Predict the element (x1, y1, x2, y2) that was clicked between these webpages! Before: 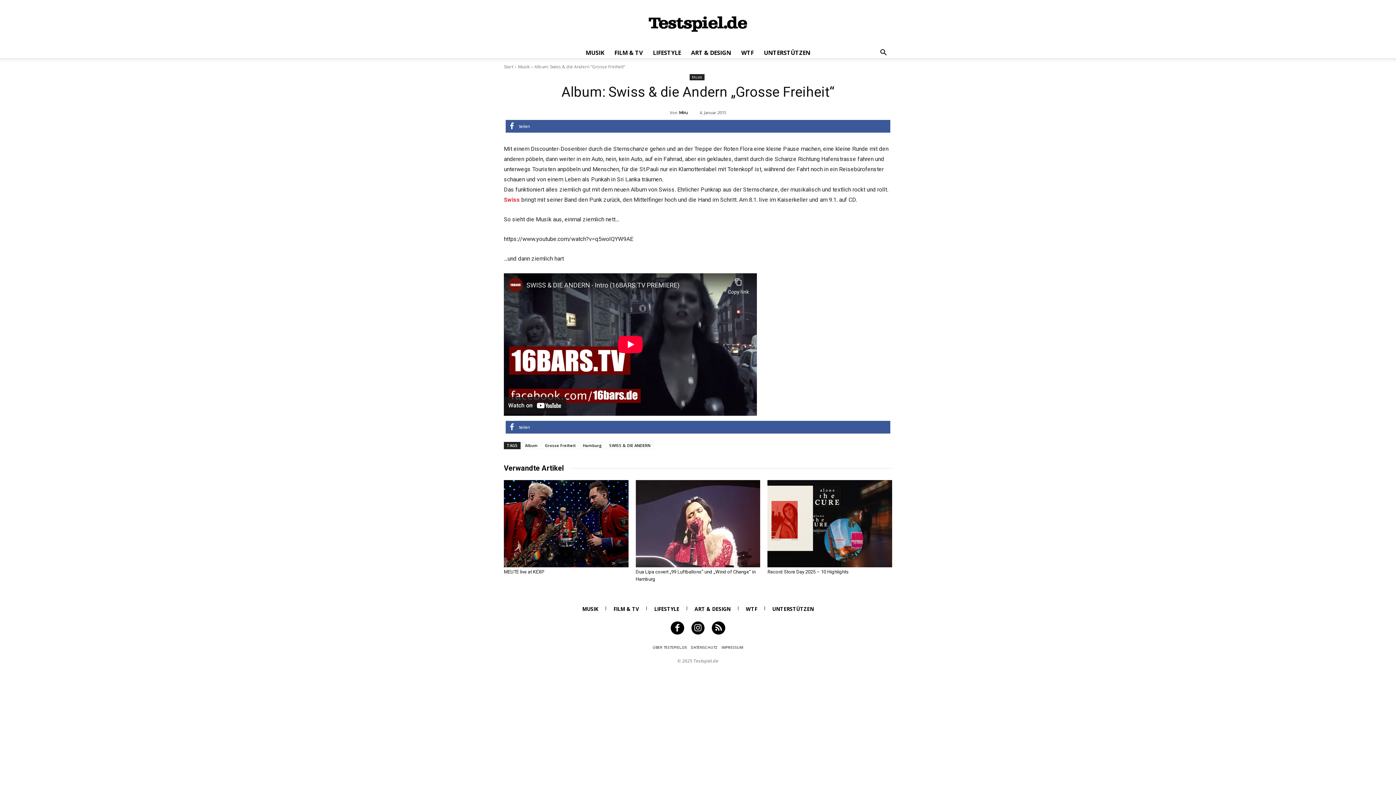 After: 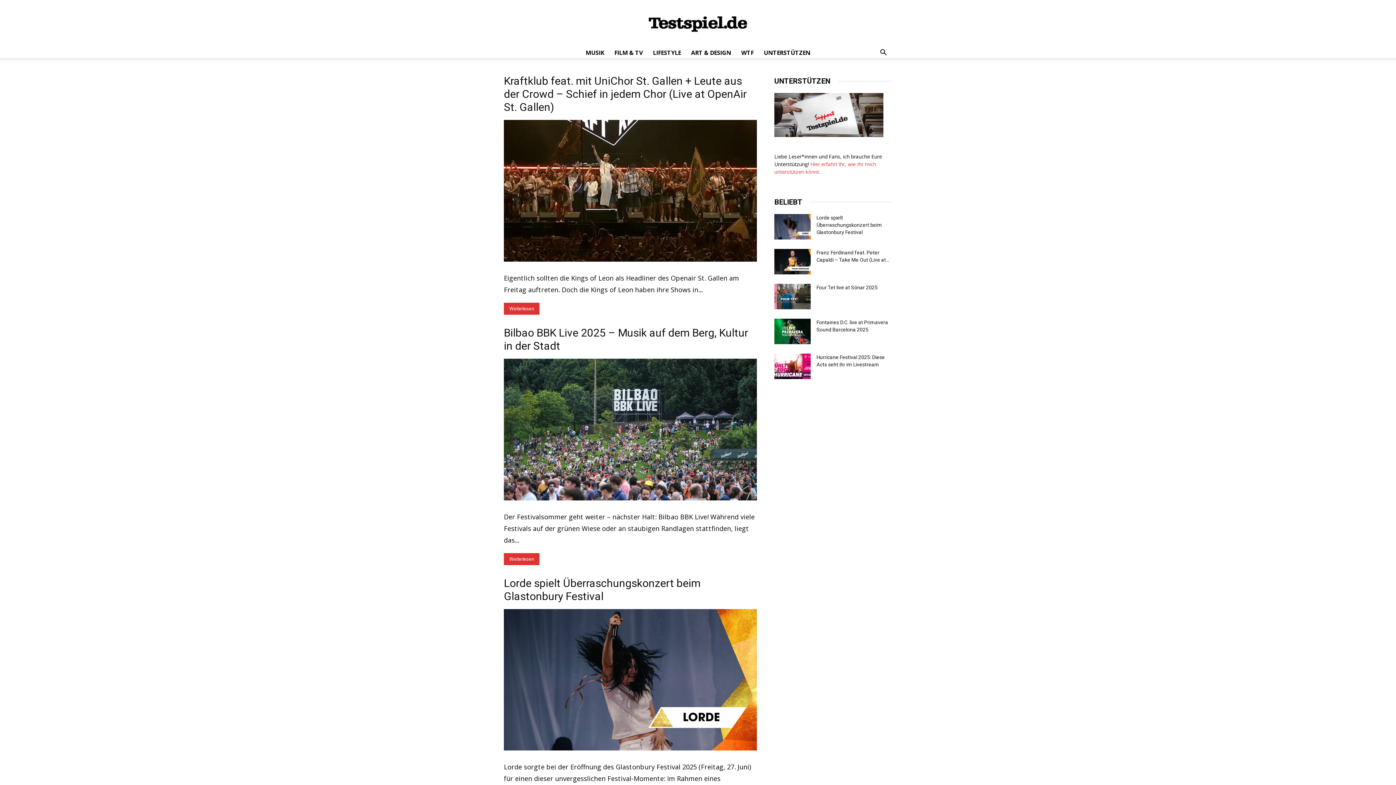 Action: label: Testspiel.de bbox: (0, 7, 1396, 40)